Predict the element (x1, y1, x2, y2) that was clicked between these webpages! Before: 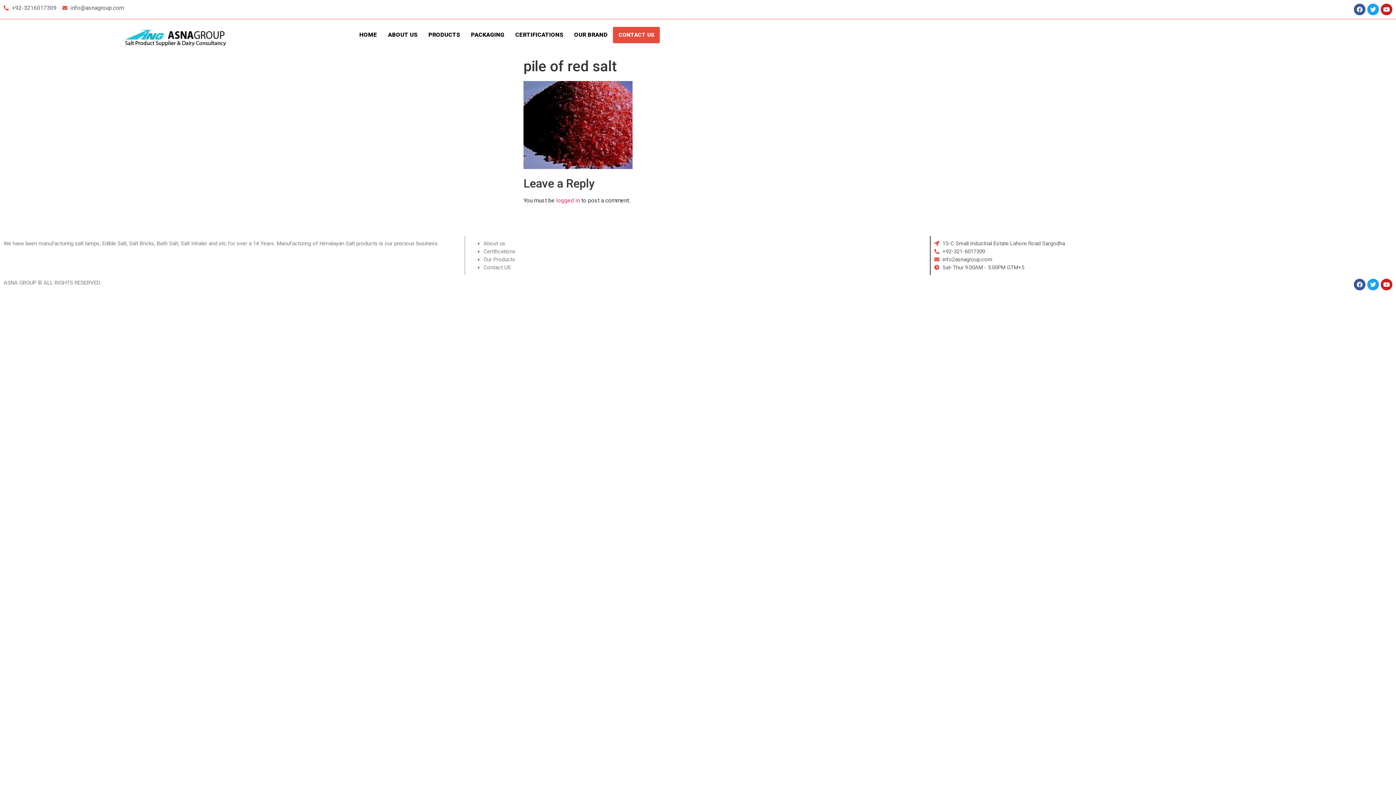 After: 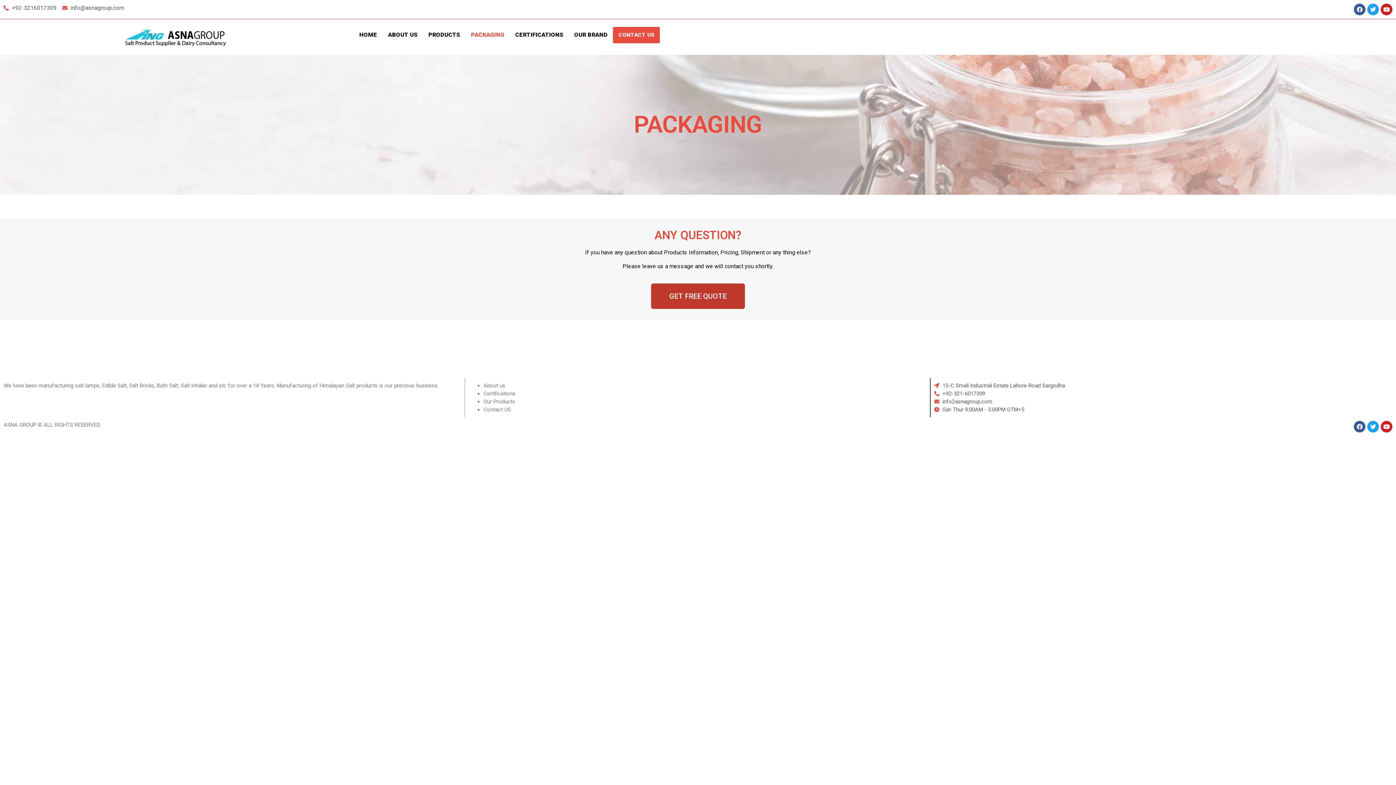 Action: label: PACKAGING bbox: (465, 26, 509, 43)